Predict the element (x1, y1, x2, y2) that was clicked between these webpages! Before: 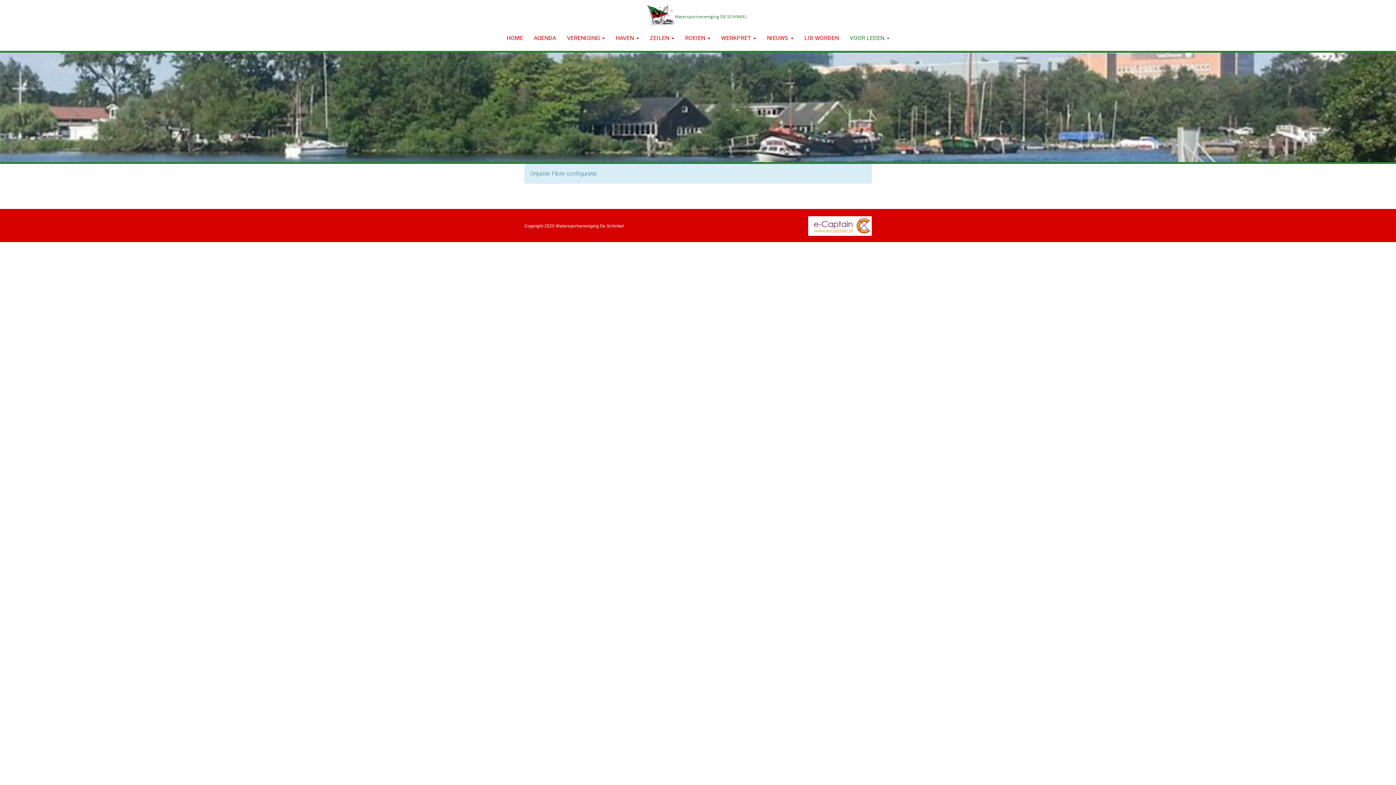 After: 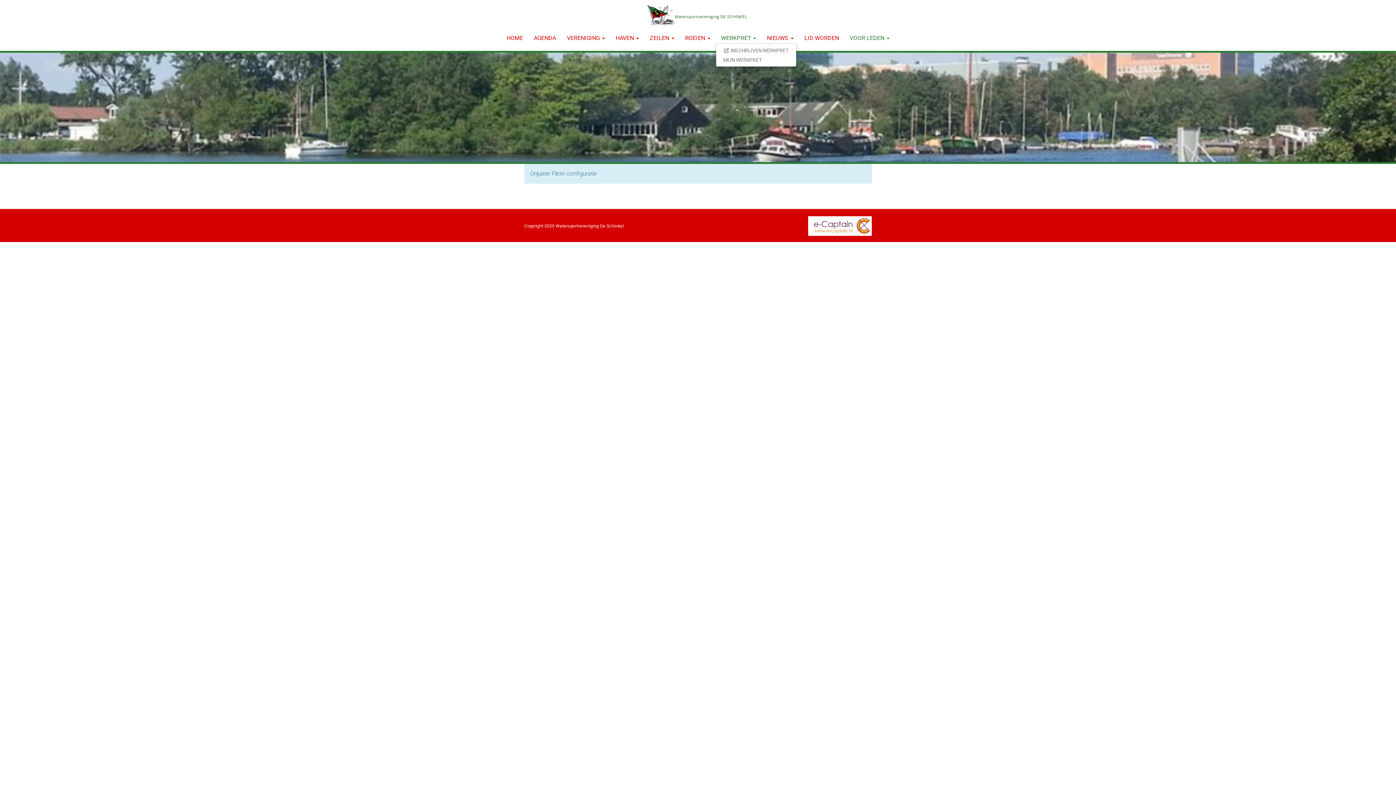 Action: bbox: (715, 32, 761, 43) label: WERKPRET 